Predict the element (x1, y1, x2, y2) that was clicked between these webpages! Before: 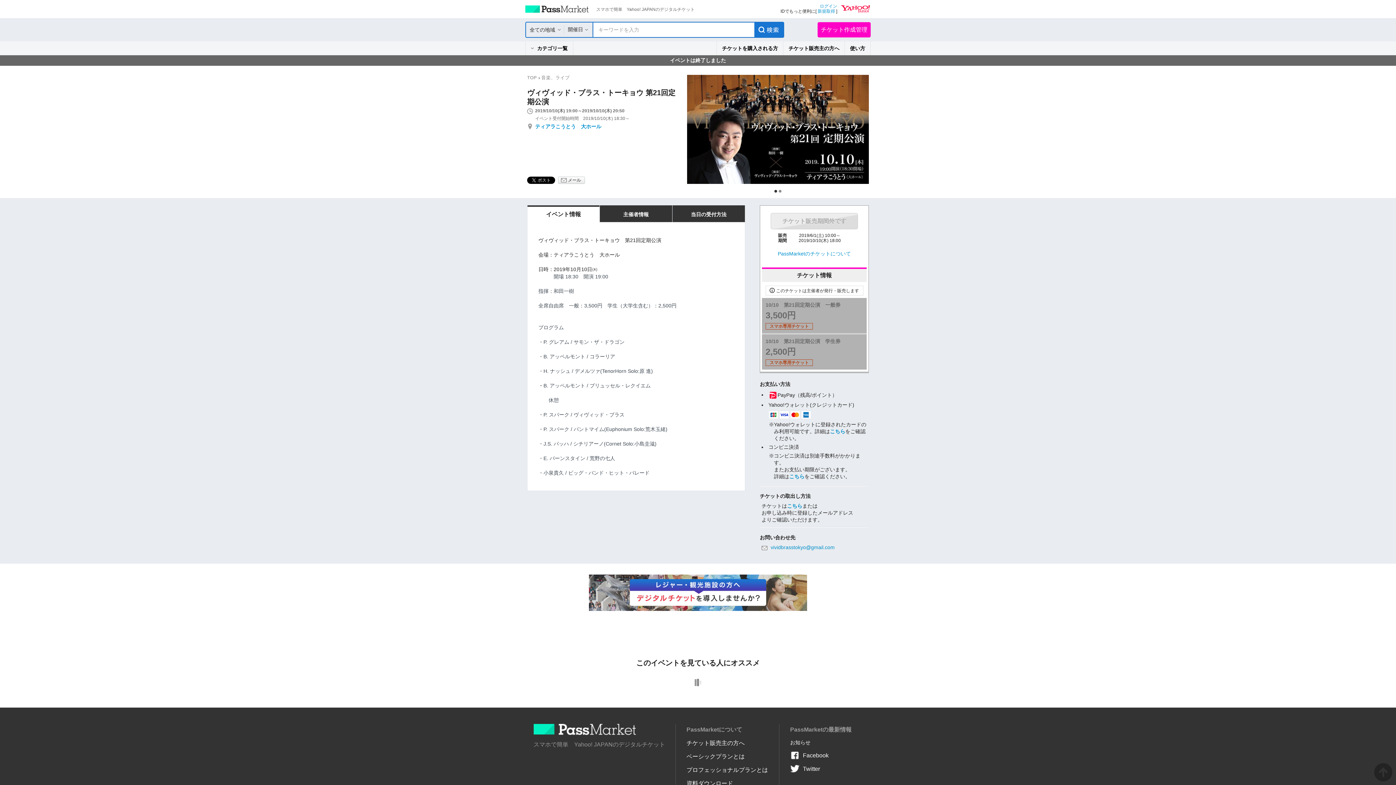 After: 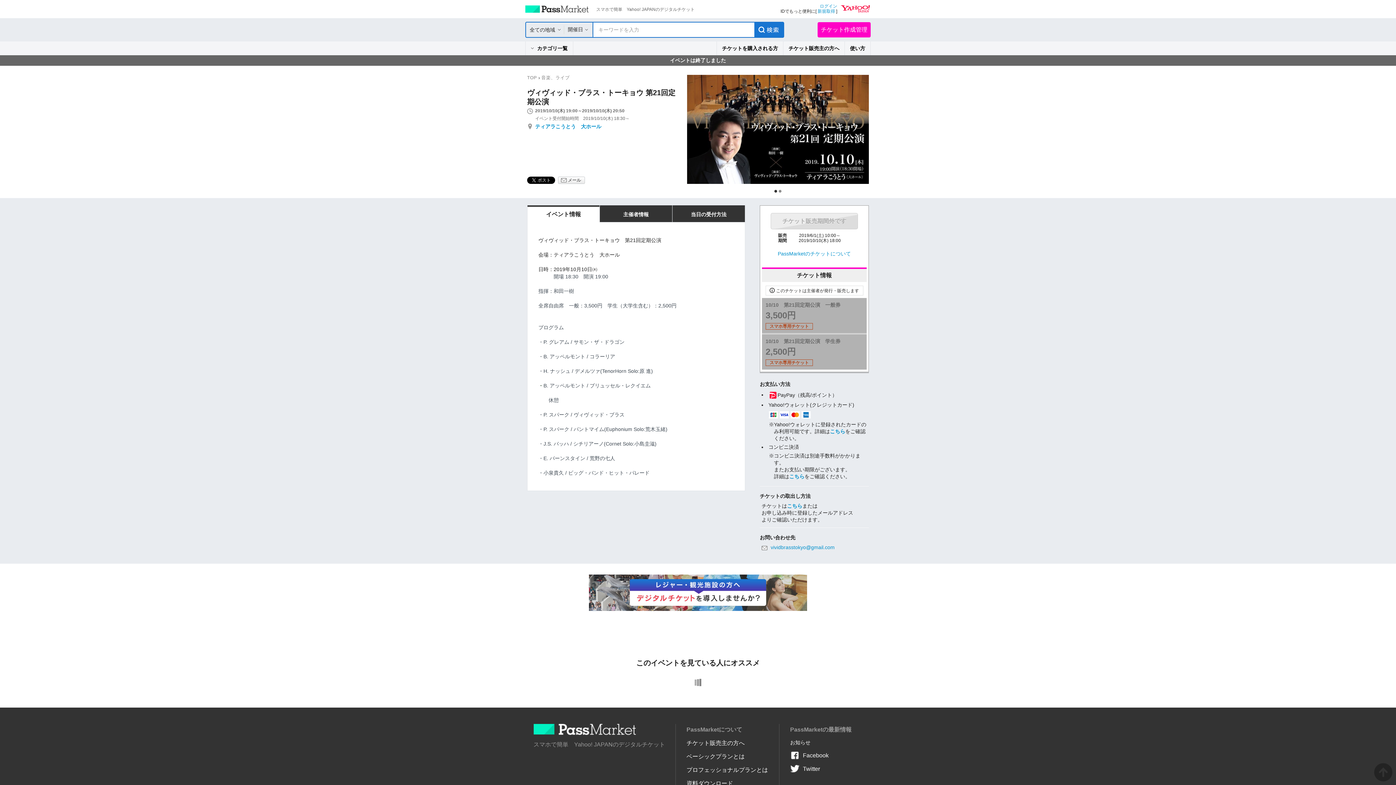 Action: bbox: (1374, 763, 1392, 781) label: ▲このページのトップへ